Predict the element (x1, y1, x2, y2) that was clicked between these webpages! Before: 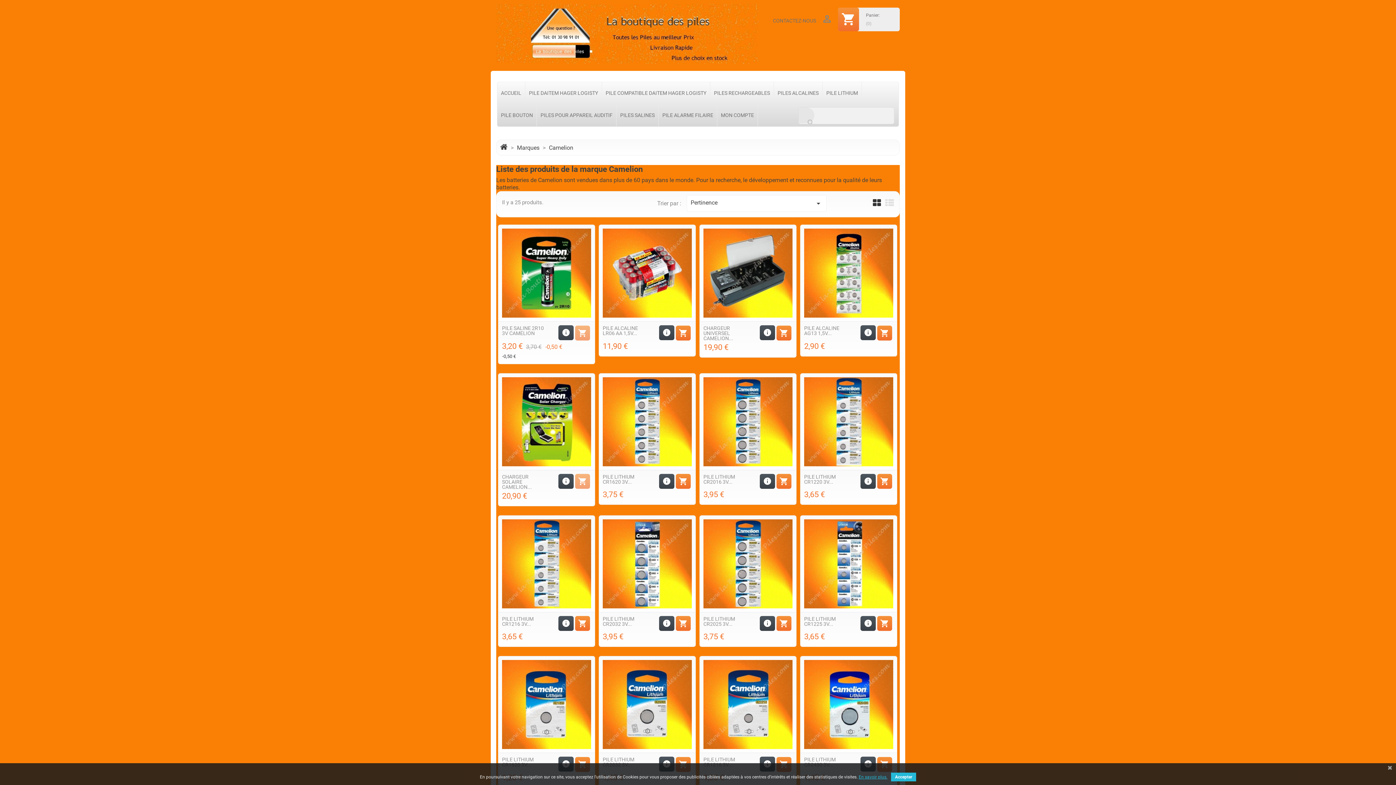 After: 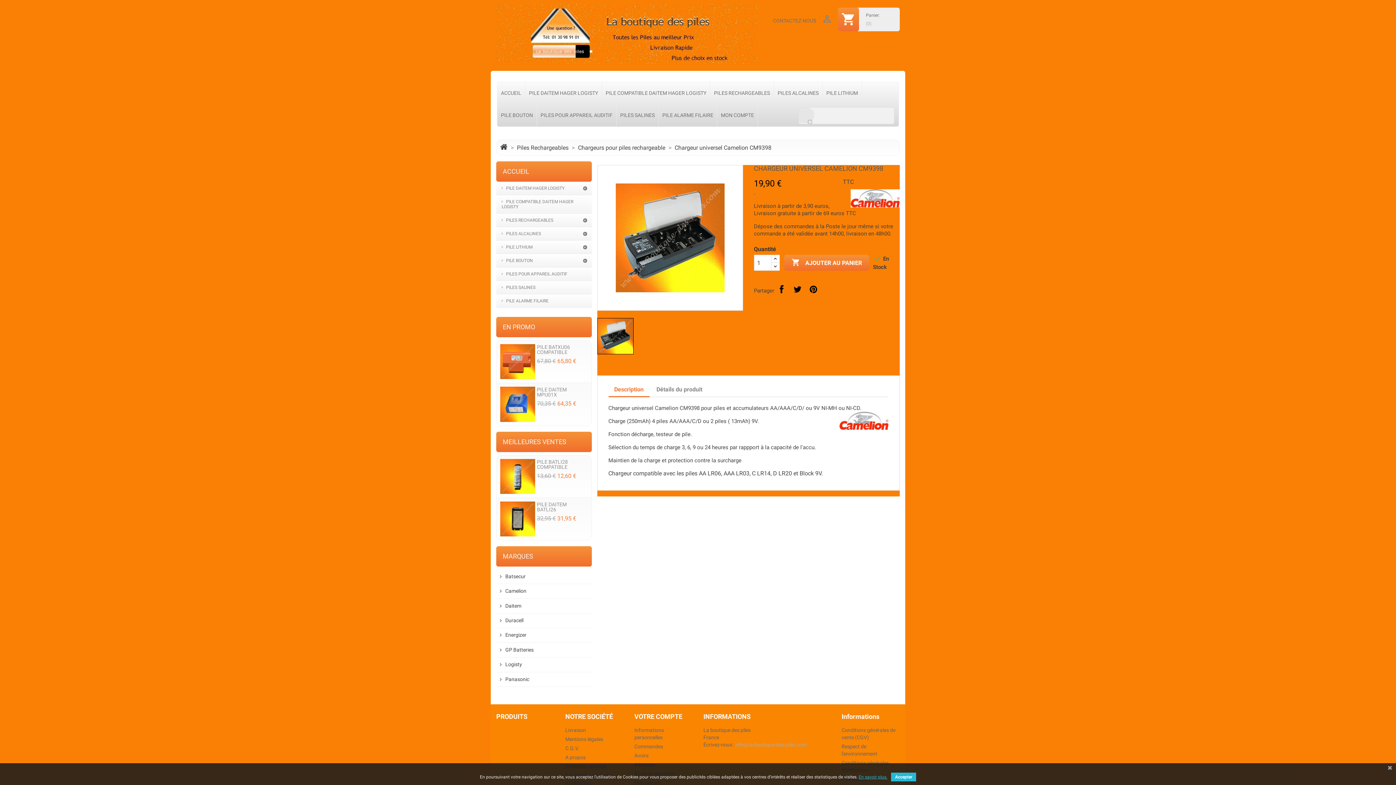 Action: bbox: (760, 325, 775, 340) label: 